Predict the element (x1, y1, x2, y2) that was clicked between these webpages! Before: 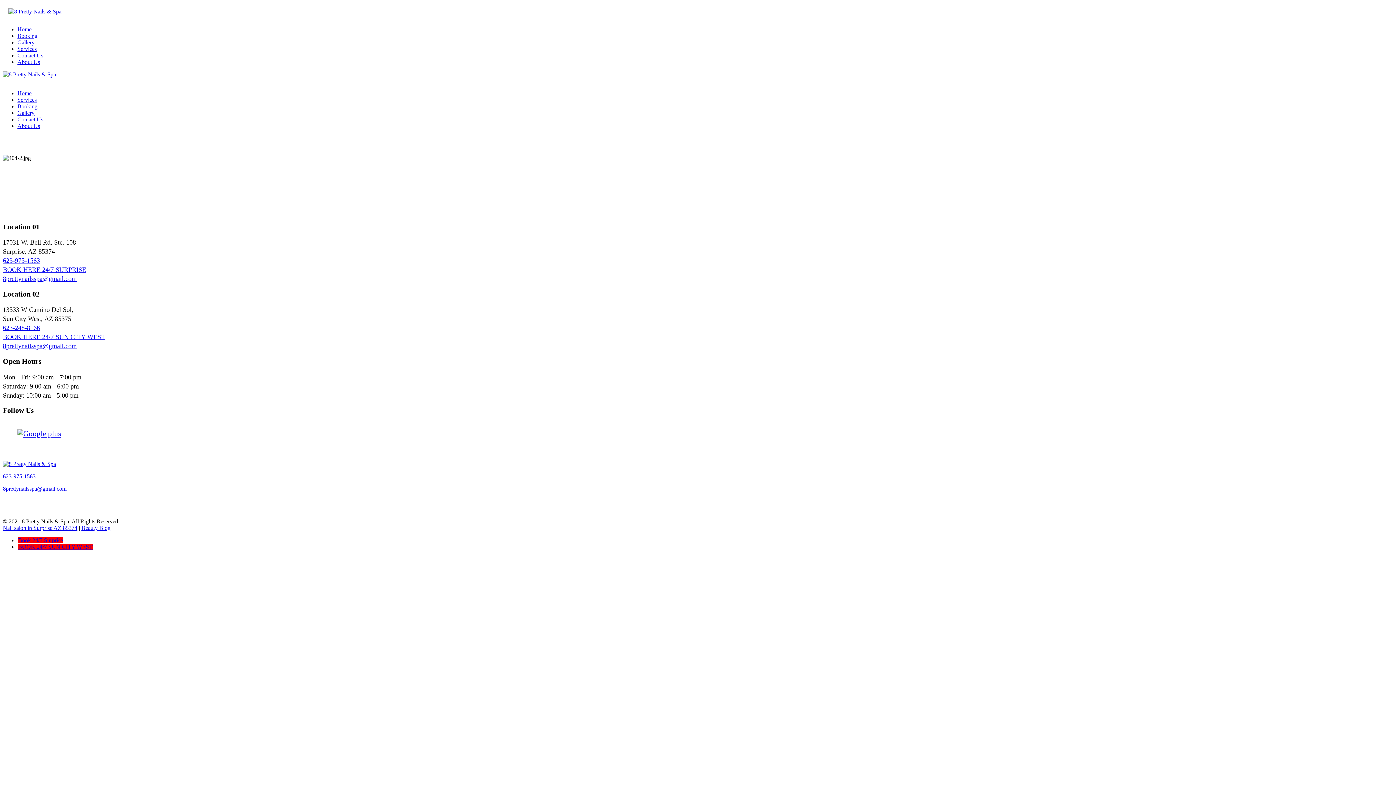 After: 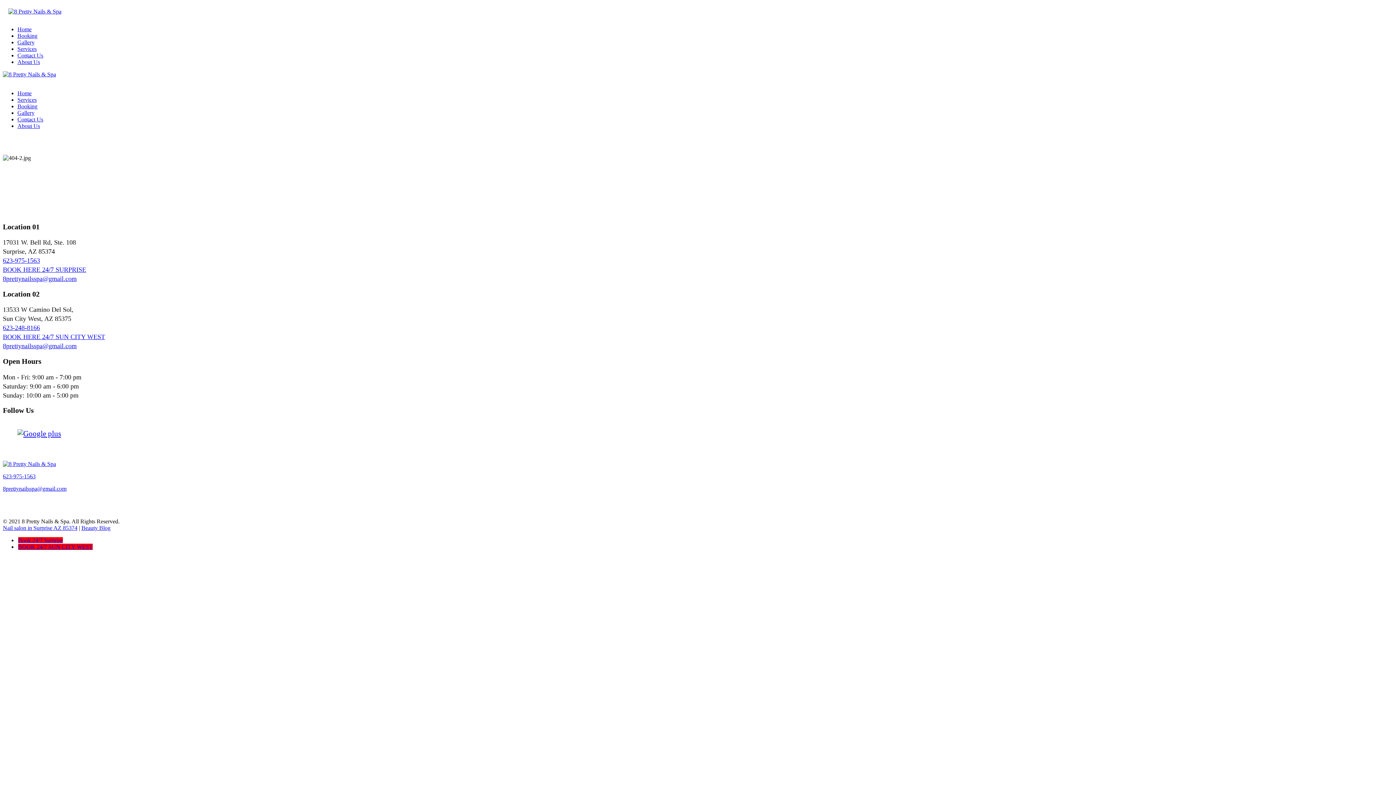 Action: label: 8prettynailsspa@gmail.com bbox: (2, 342, 76, 349)